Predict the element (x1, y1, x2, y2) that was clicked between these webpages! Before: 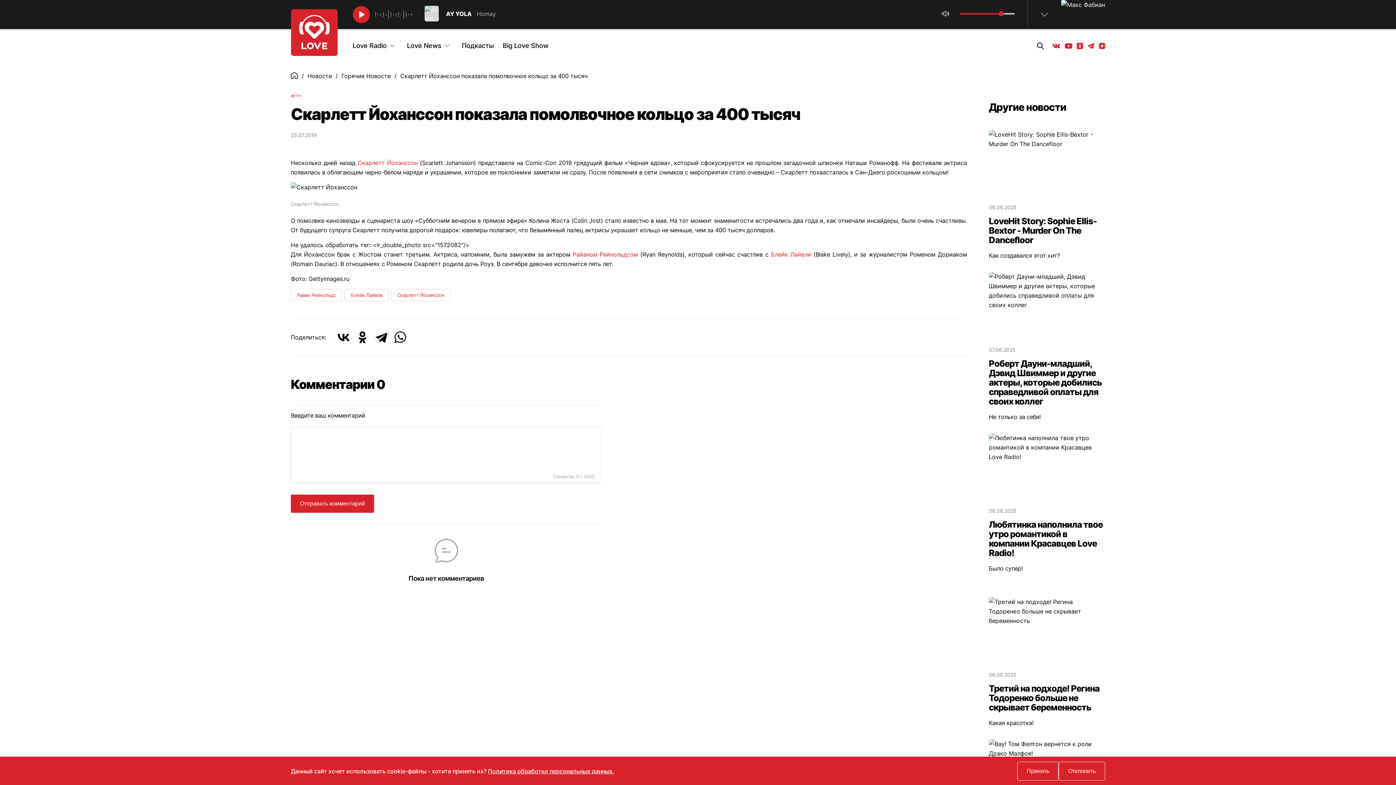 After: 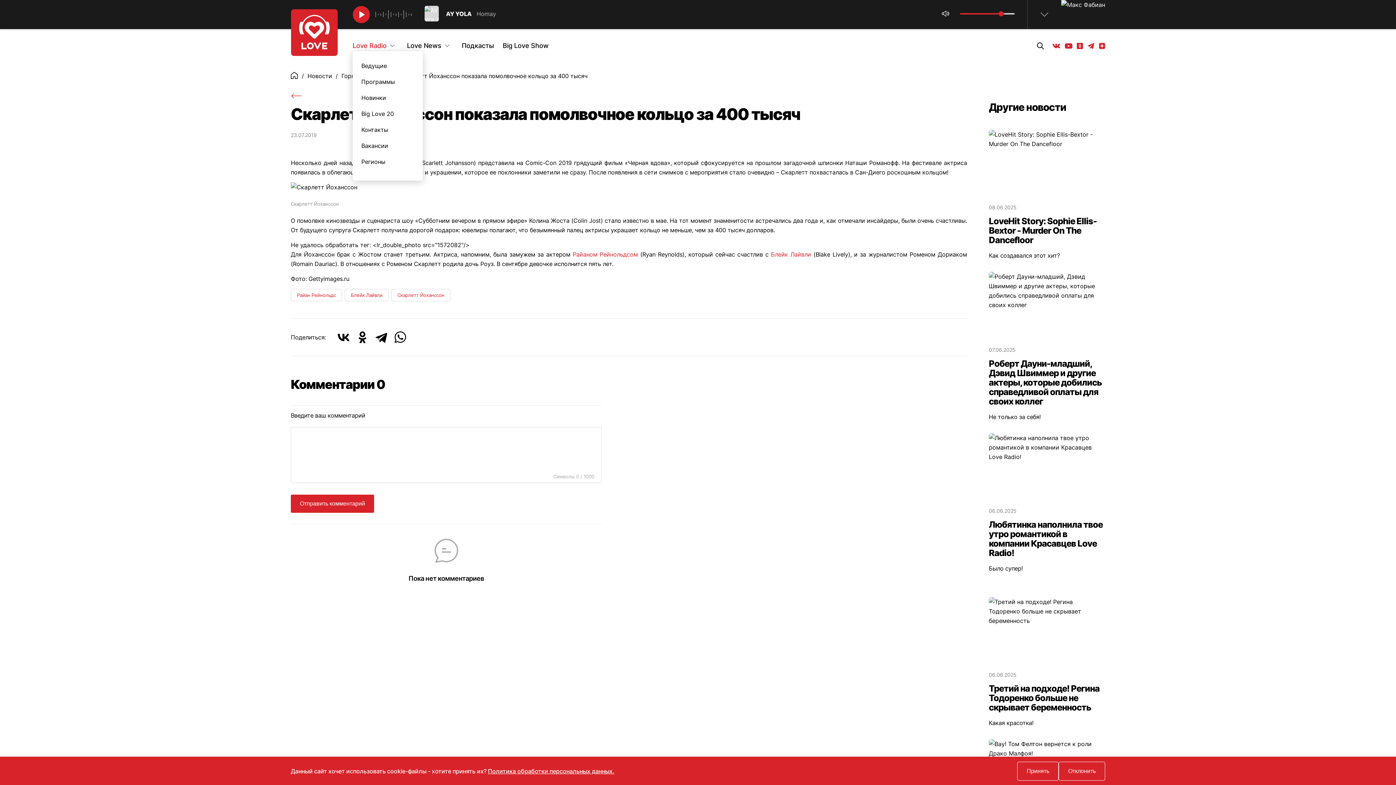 Action: label: Love Radio bbox: (352, 38, 386, 53)